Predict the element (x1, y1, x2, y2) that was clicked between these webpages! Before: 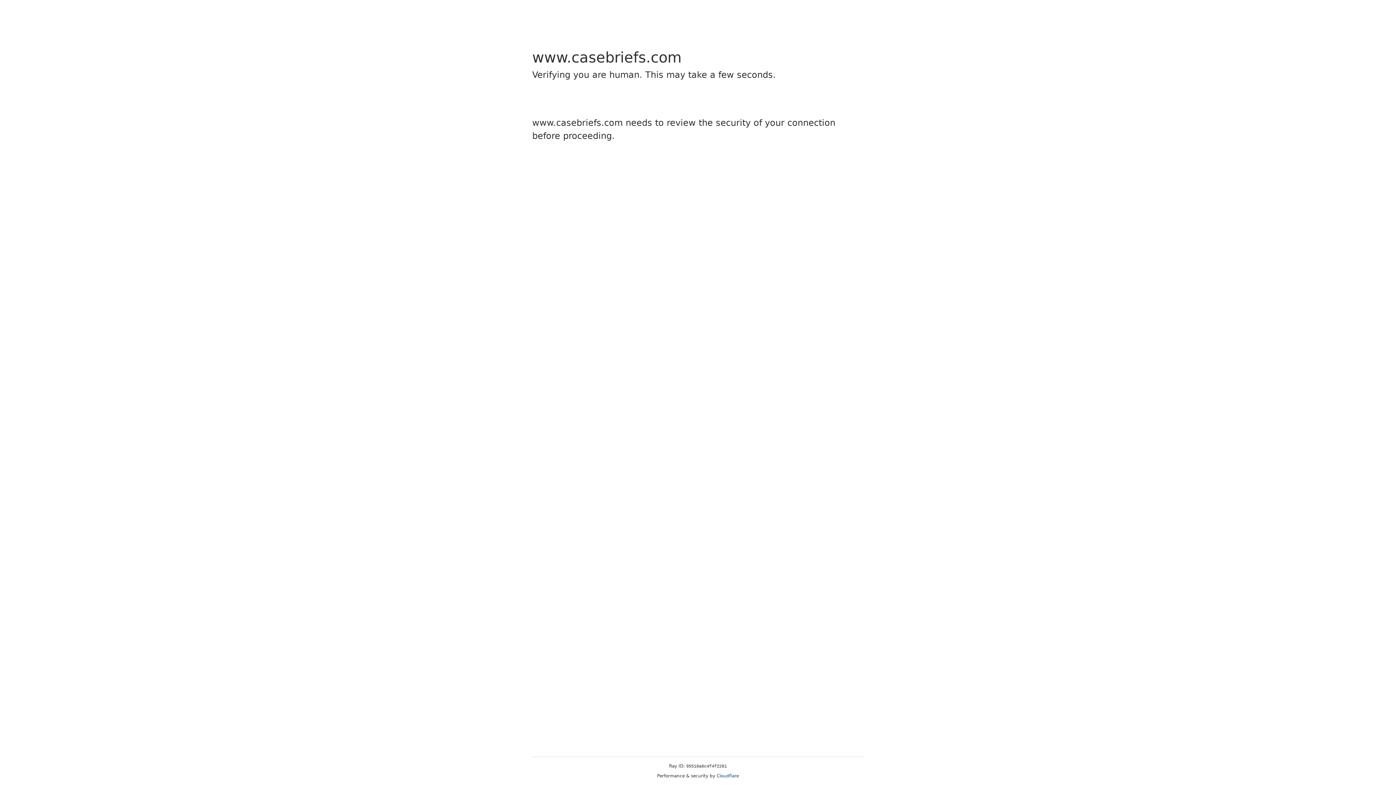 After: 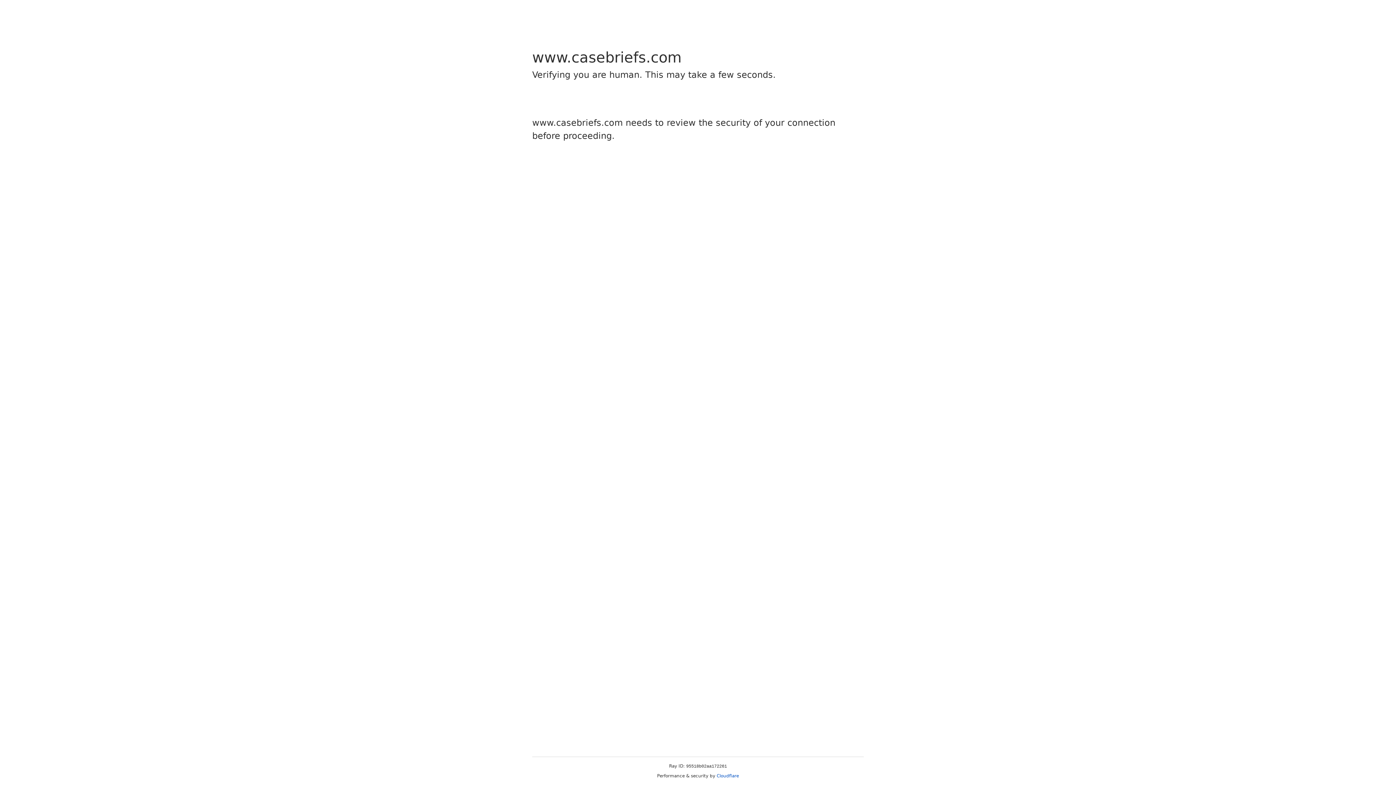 Action: label: Cloudflare bbox: (716, 773, 739, 778)